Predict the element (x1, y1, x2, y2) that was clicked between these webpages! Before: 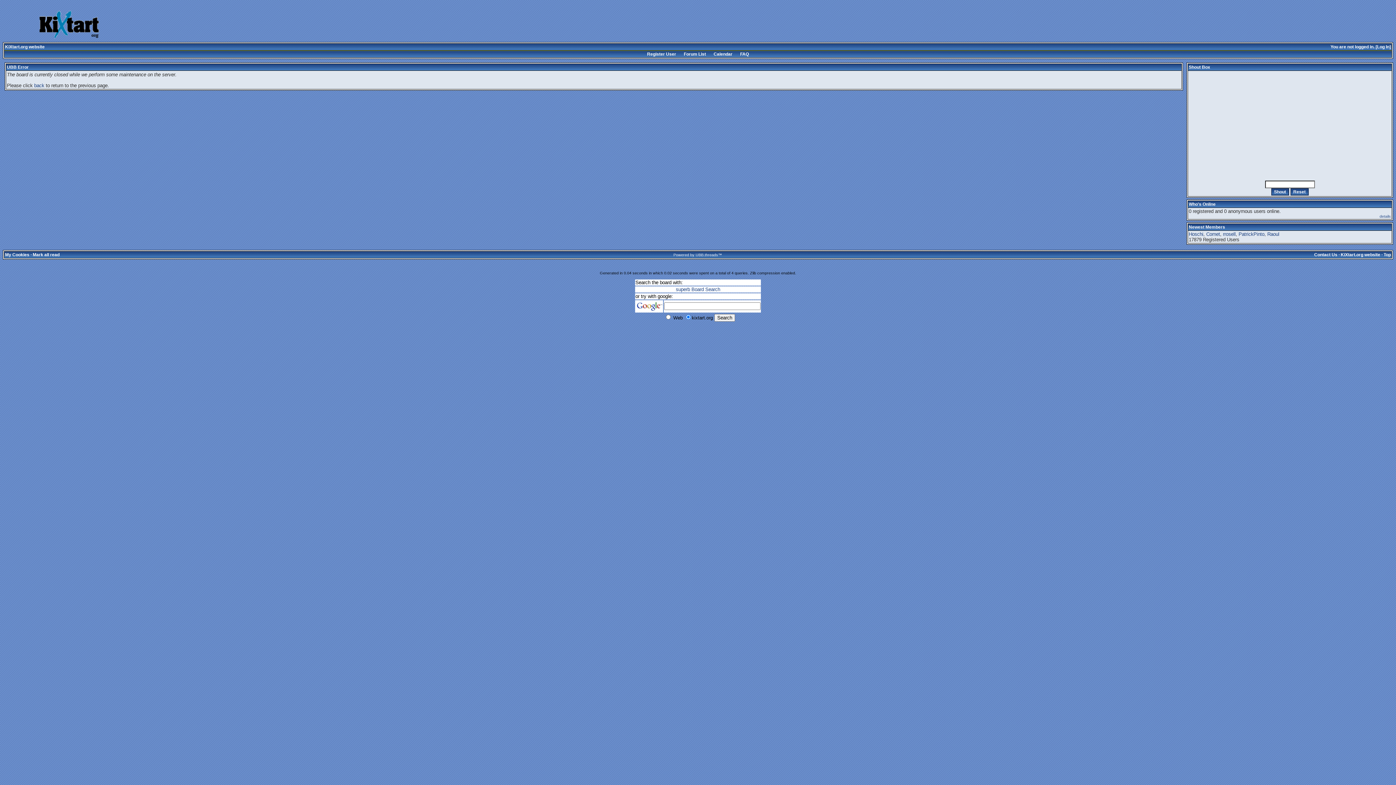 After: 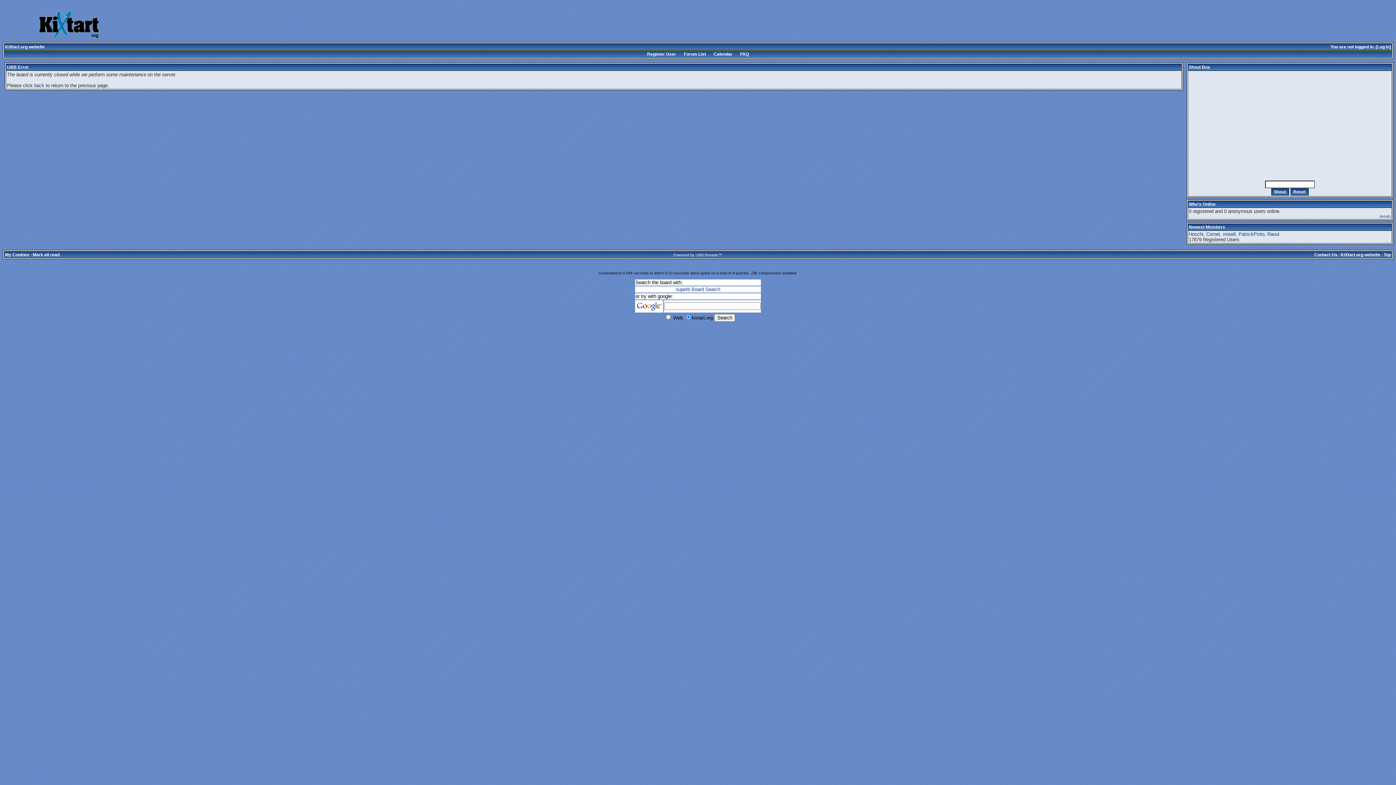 Action: bbox: (1267, 231, 1279, 237) label: Raoul